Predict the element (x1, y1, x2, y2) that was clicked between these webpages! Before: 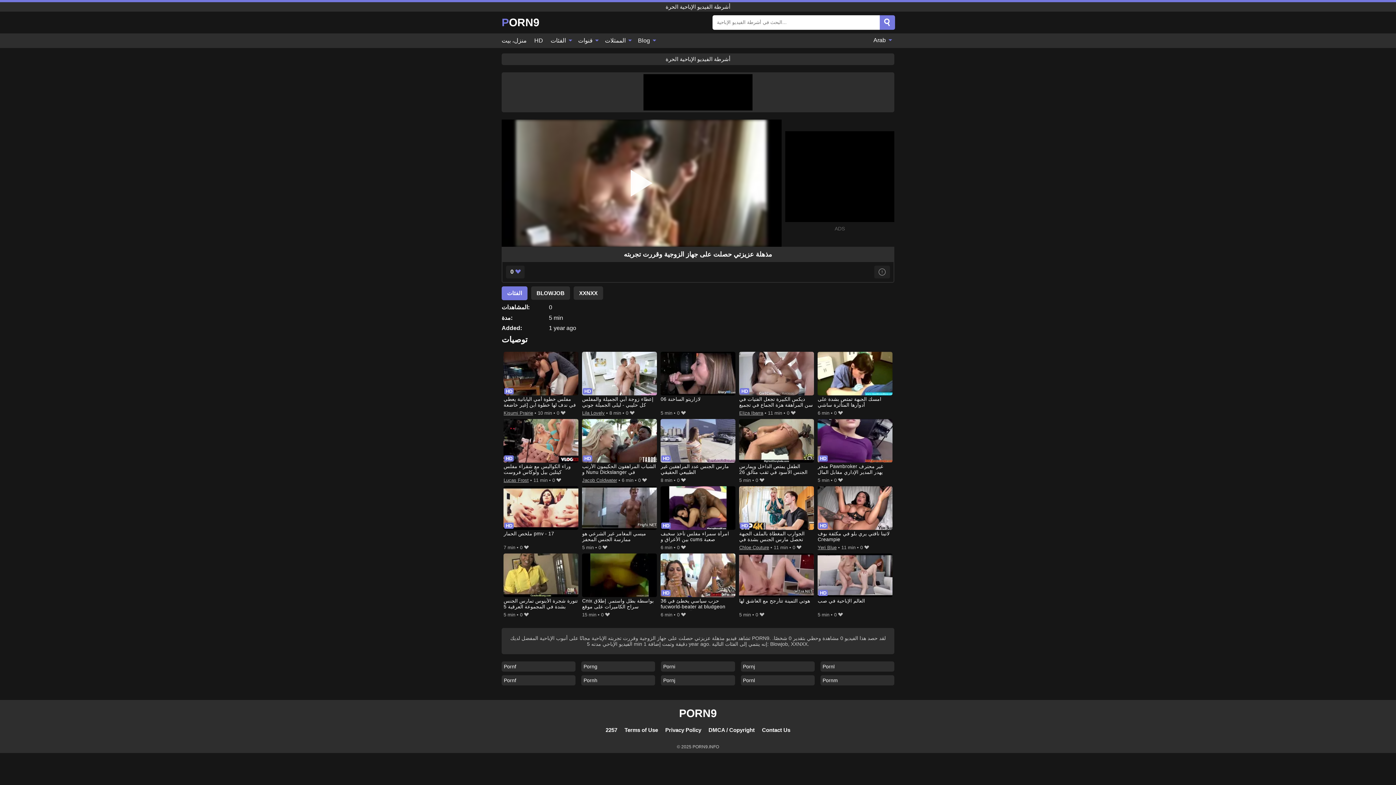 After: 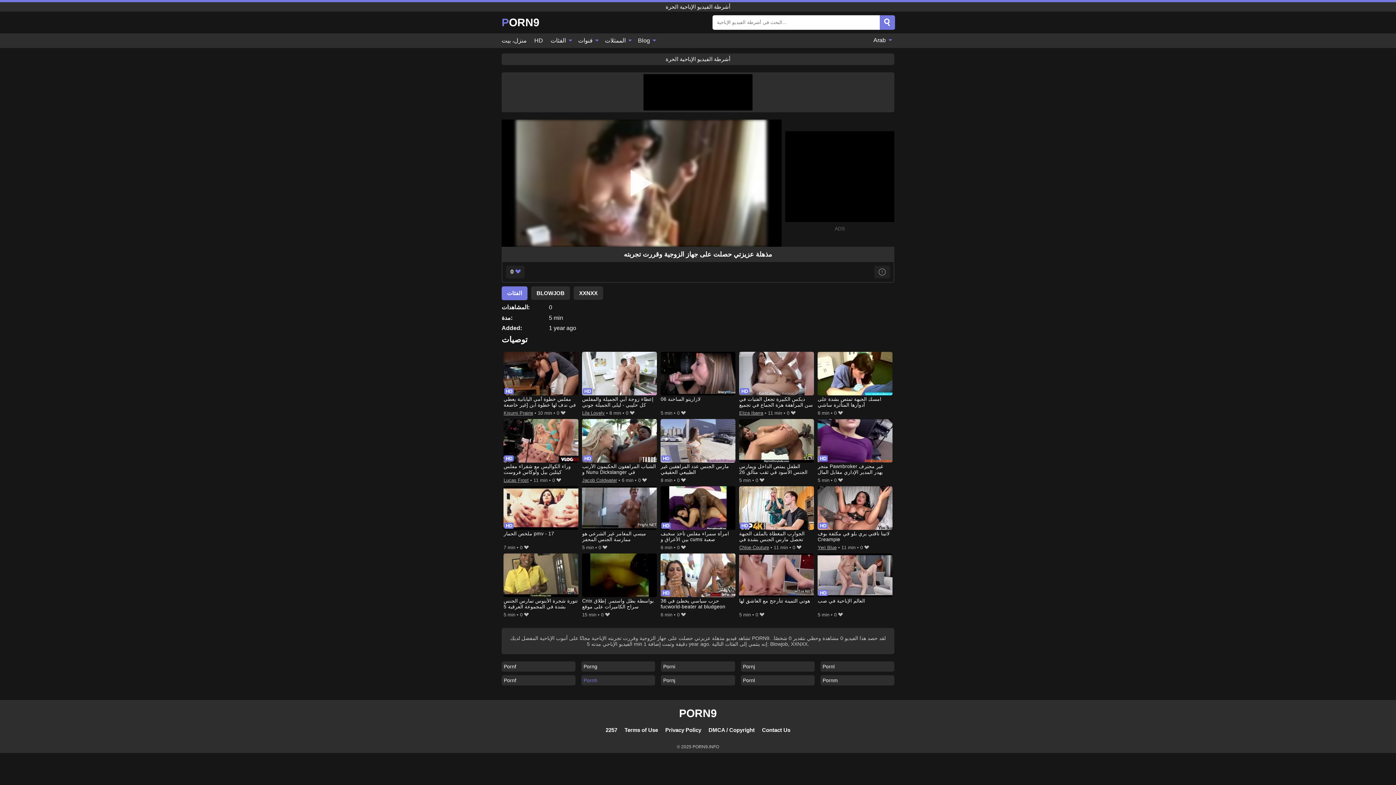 Action: label: Pornh bbox: (581, 675, 655, 685)